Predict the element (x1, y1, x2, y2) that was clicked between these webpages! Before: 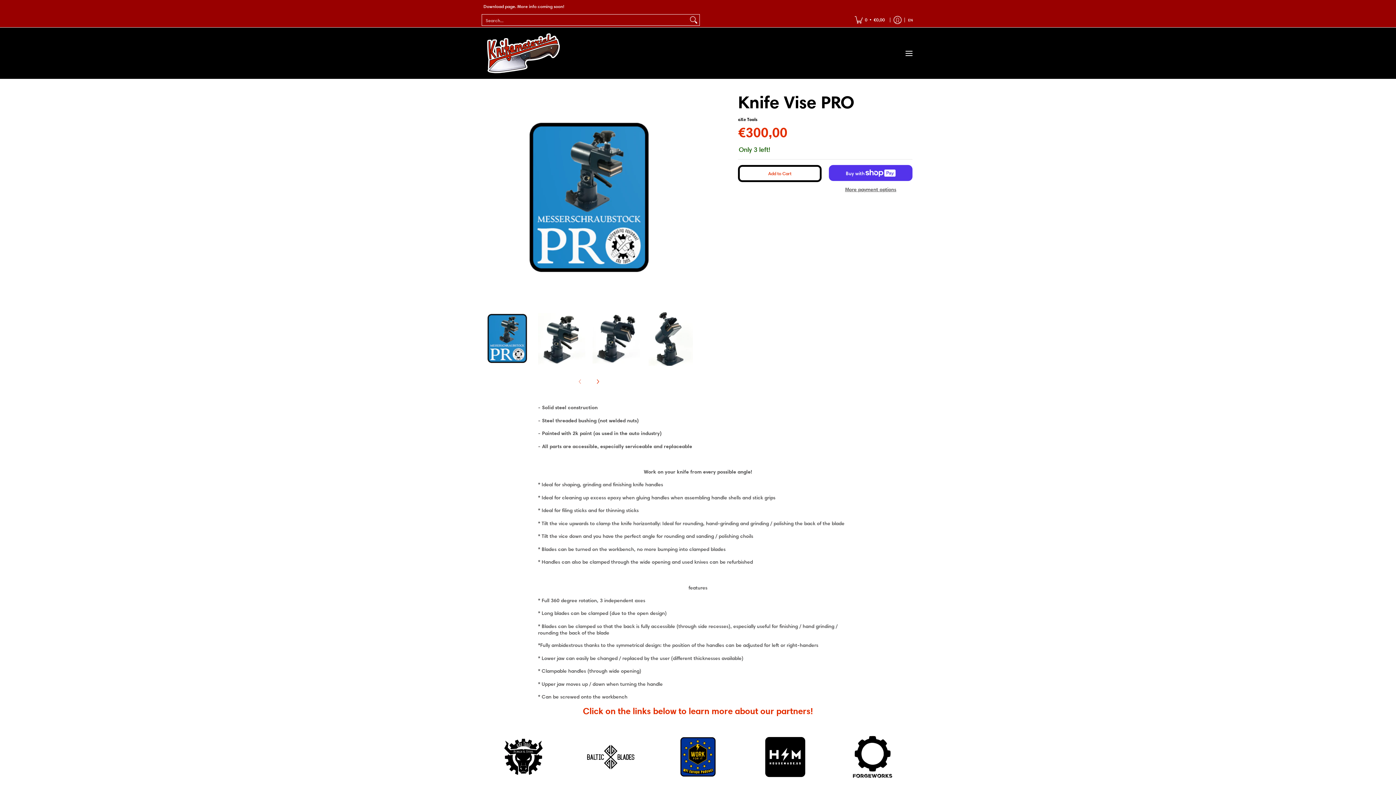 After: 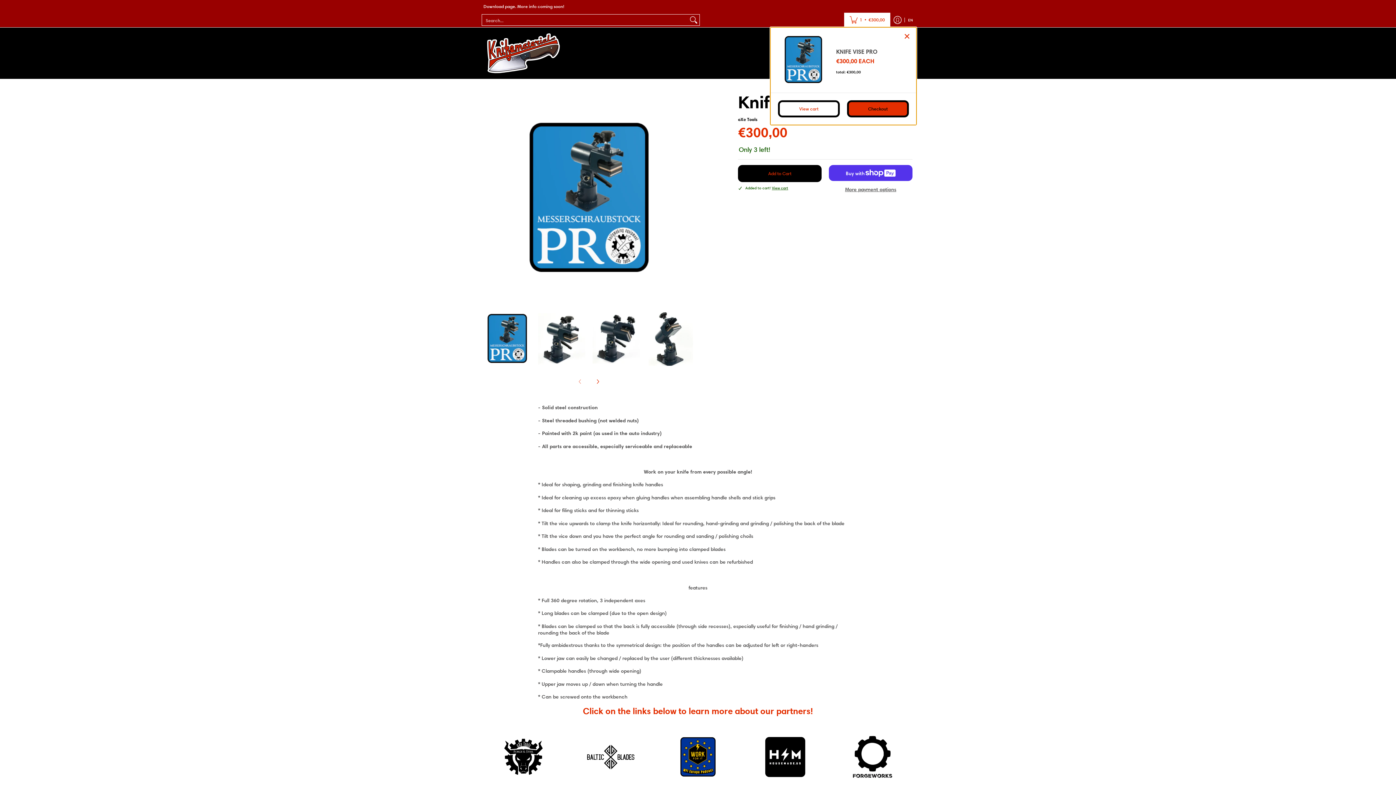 Action: bbox: (738, 165, 821, 182) label: Add to Cart